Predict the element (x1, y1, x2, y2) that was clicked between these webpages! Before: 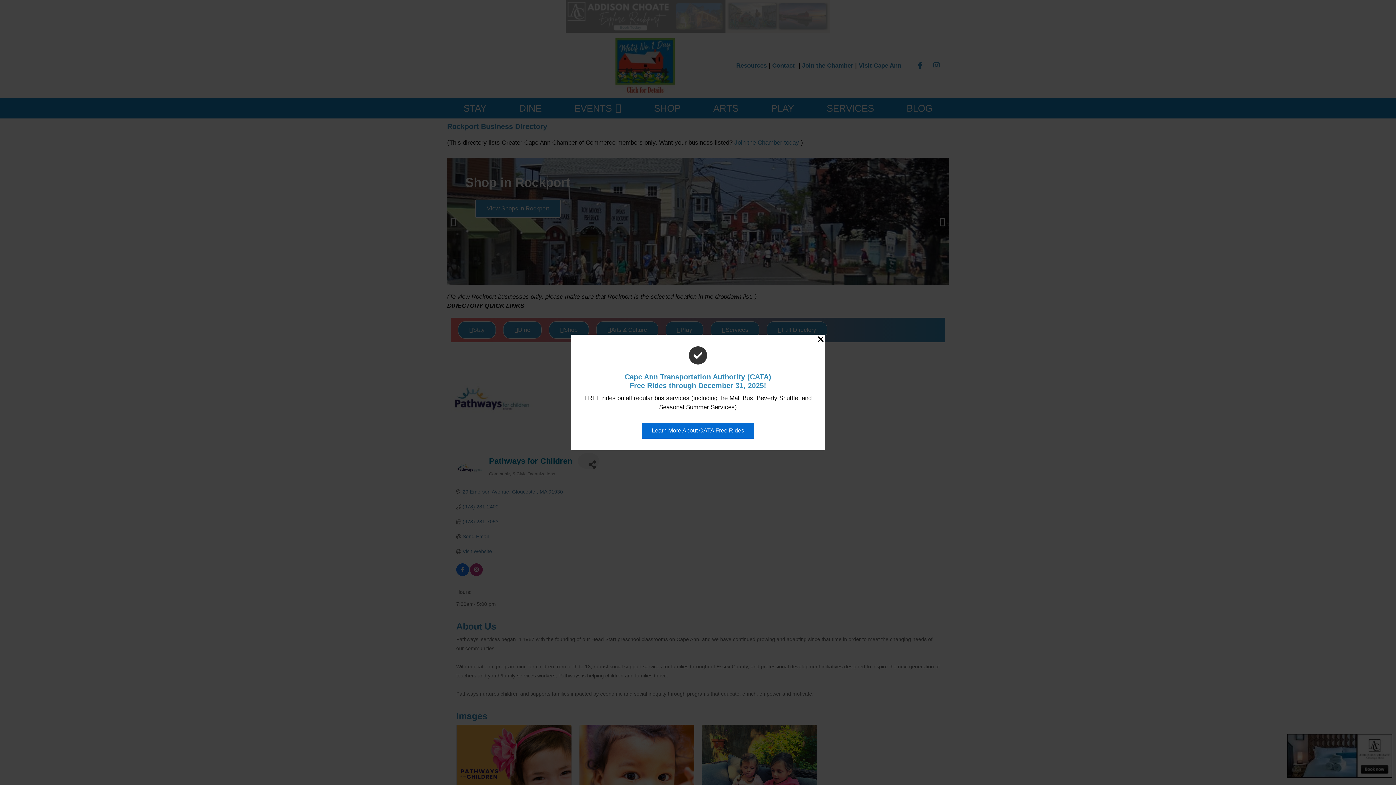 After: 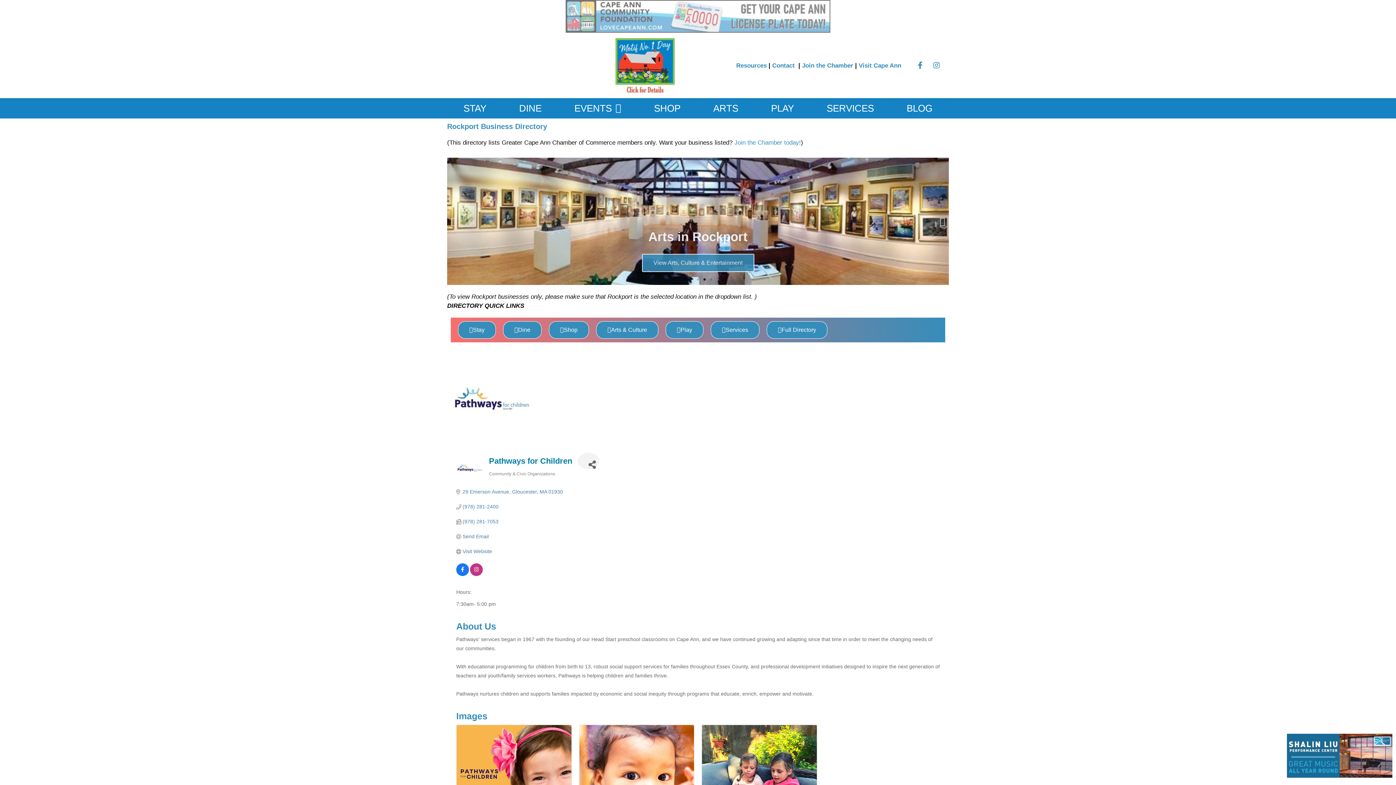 Action: bbox: (816, 334, 825, 345) label: Close Popup